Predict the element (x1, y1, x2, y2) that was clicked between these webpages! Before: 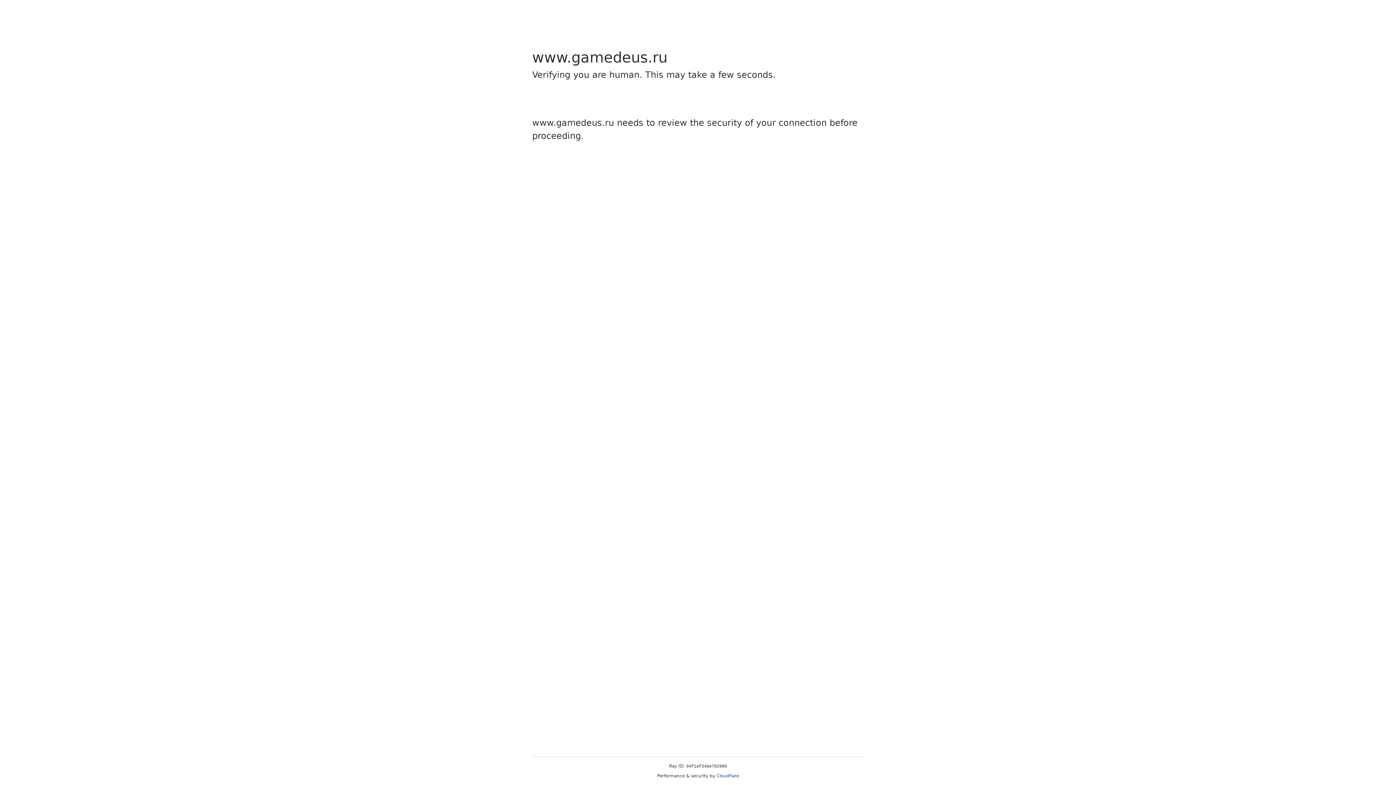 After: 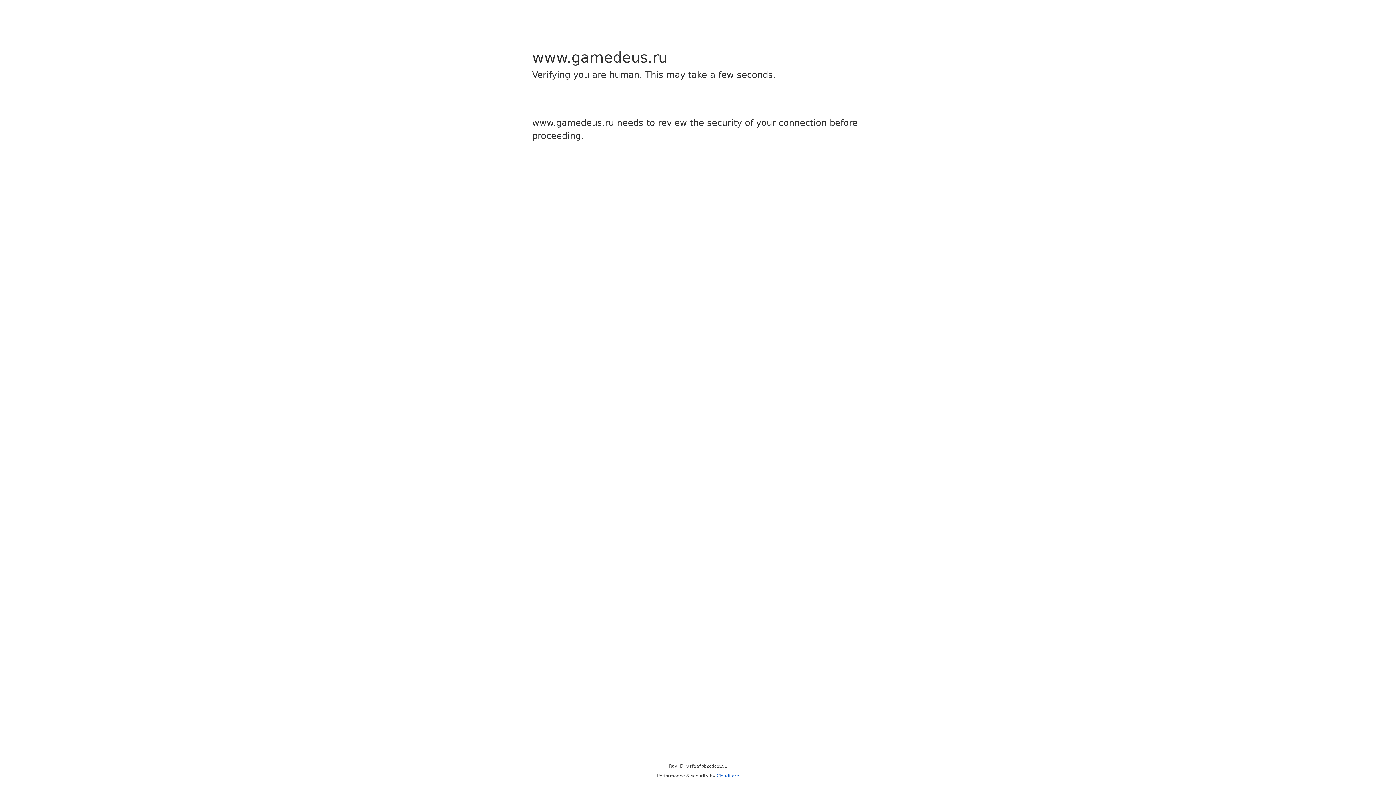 Action: bbox: (716, 773, 739, 778) label: Cloudflare